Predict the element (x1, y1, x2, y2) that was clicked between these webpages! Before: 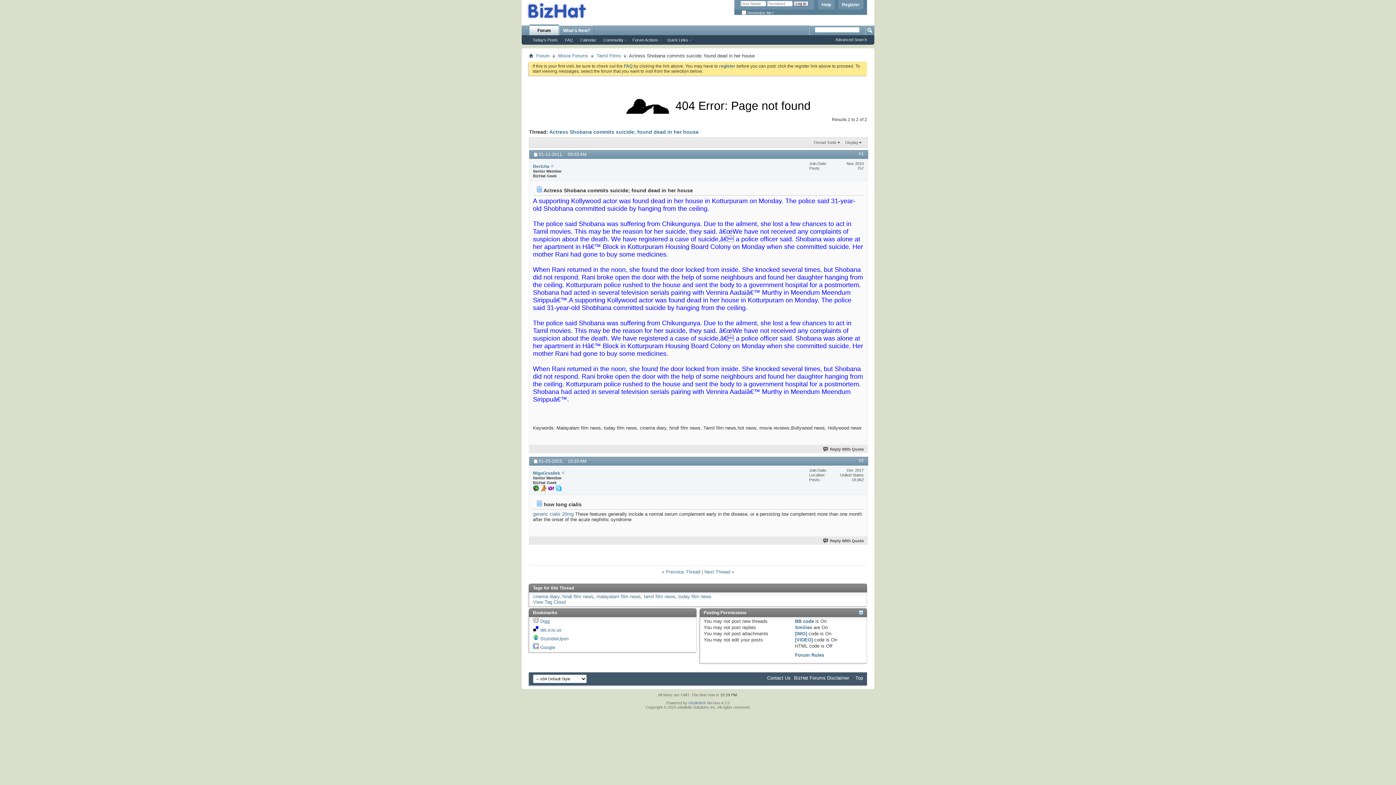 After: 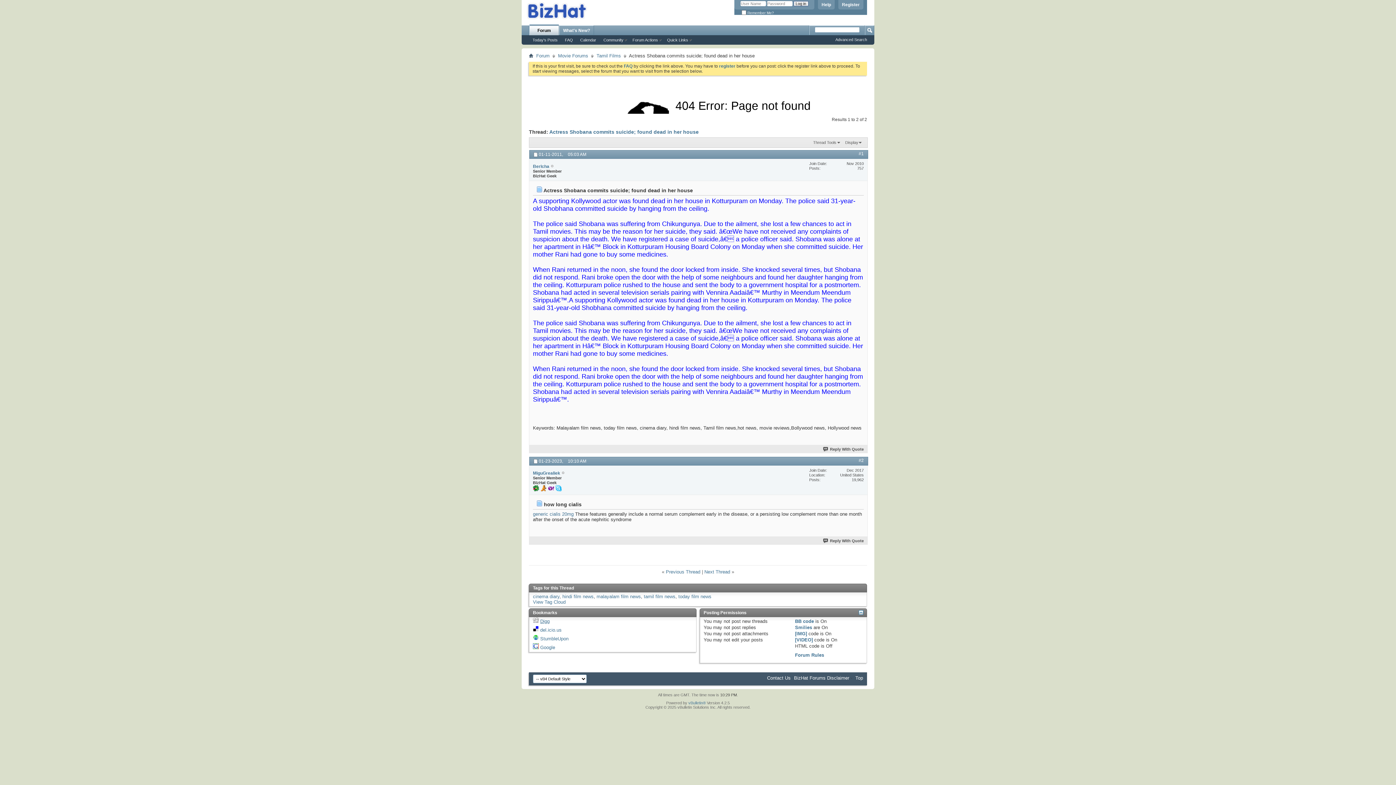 Action: bbox: (540, 619, 549, 624) label: Digg